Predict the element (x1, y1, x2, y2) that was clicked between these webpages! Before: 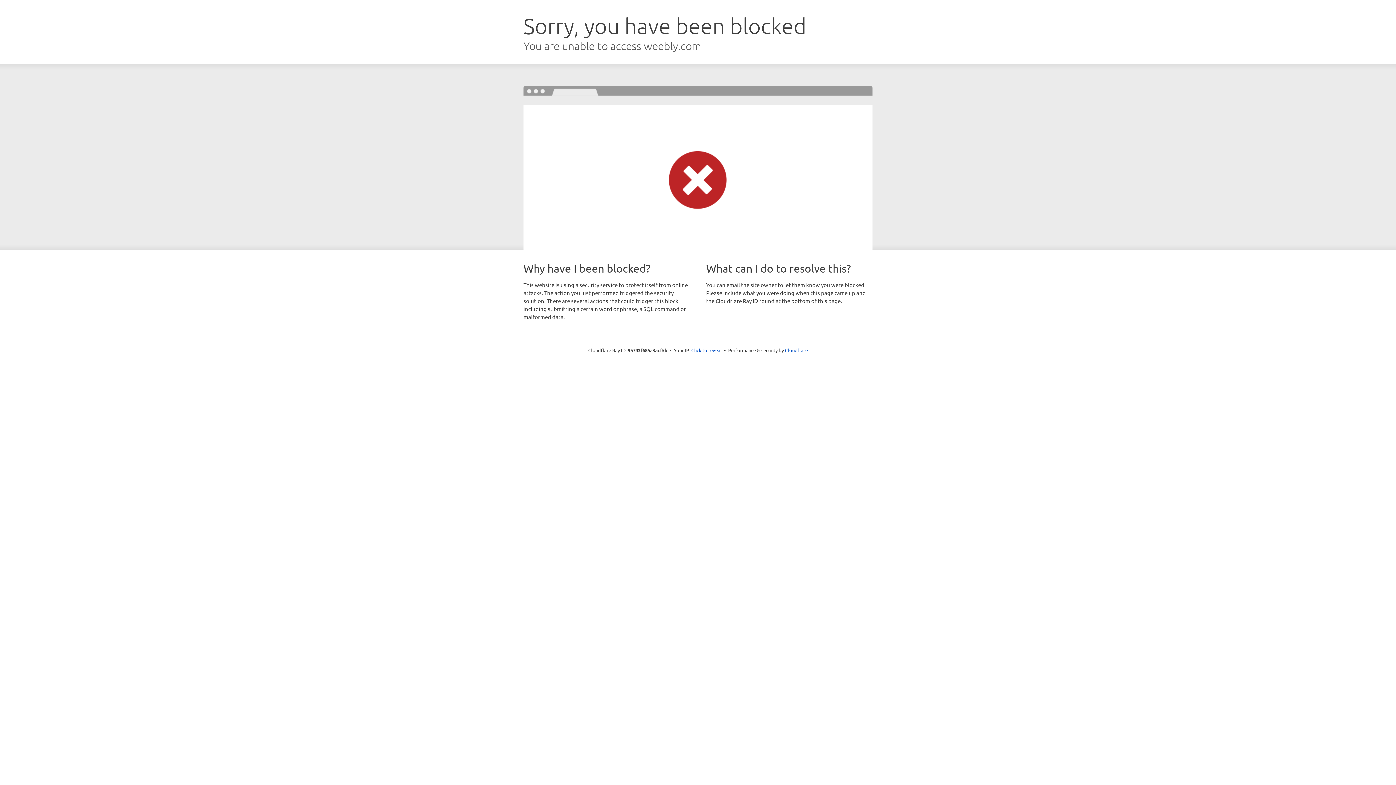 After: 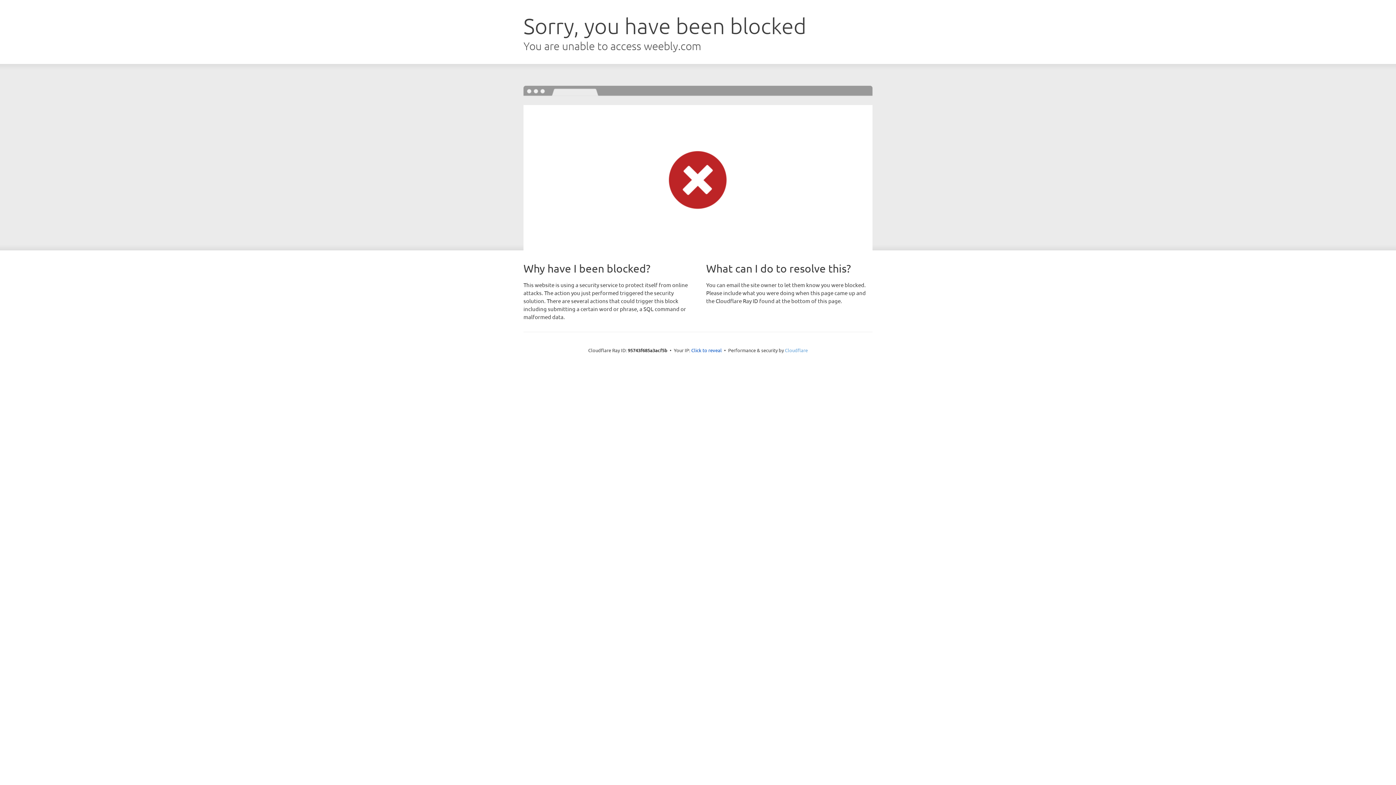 Action: label: Cloudflare bbox: (785, 347, 808, 353)